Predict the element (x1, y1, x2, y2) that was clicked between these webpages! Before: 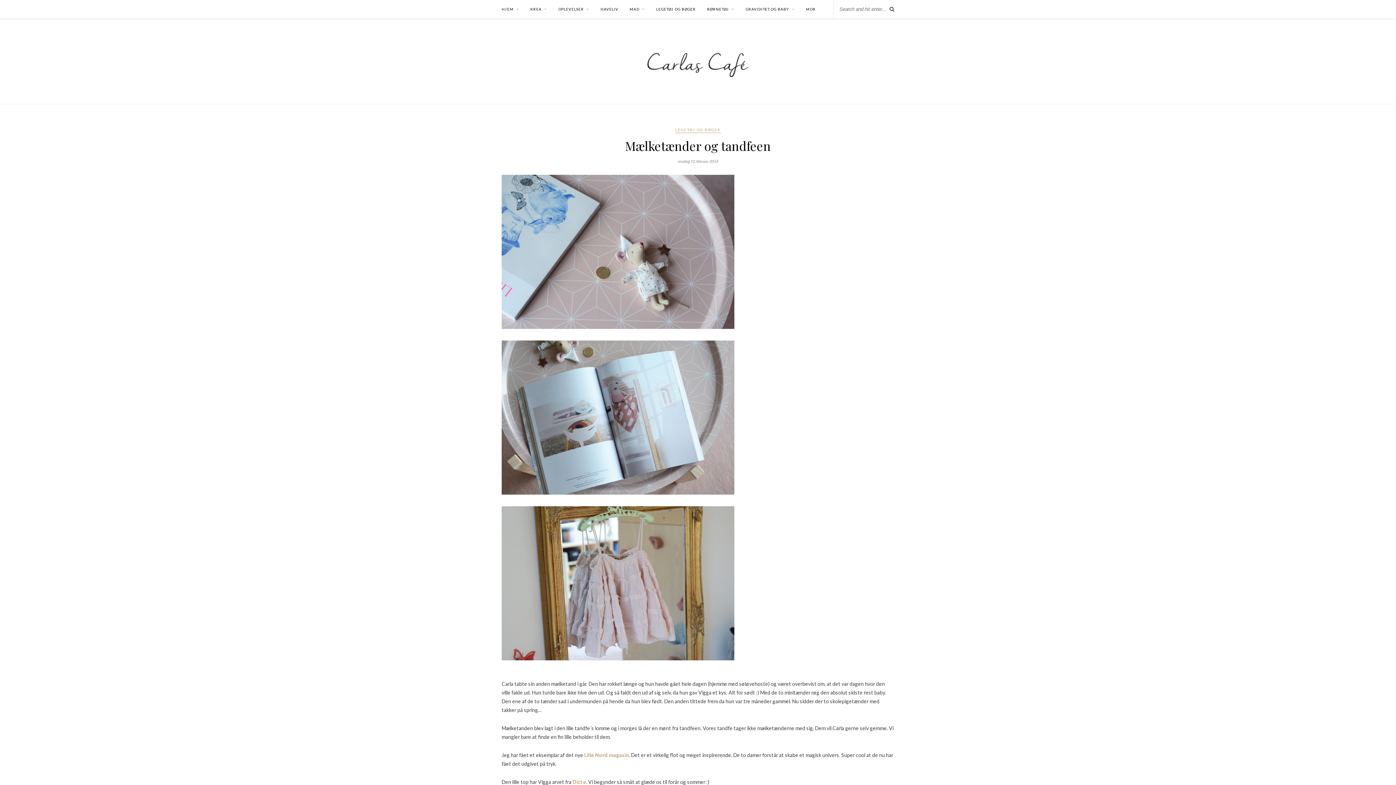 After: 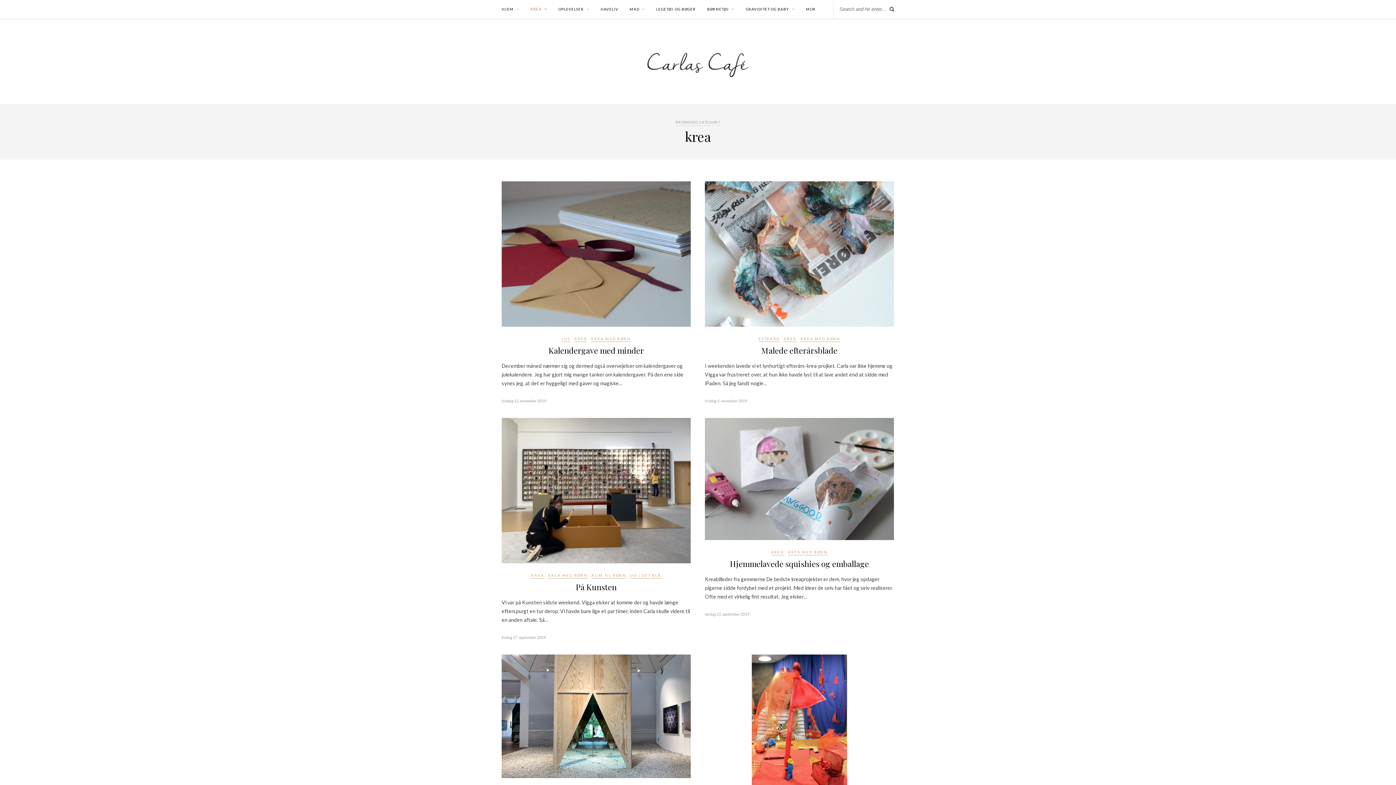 Action: bbox: (530, 0, 547, 18) label: KREA